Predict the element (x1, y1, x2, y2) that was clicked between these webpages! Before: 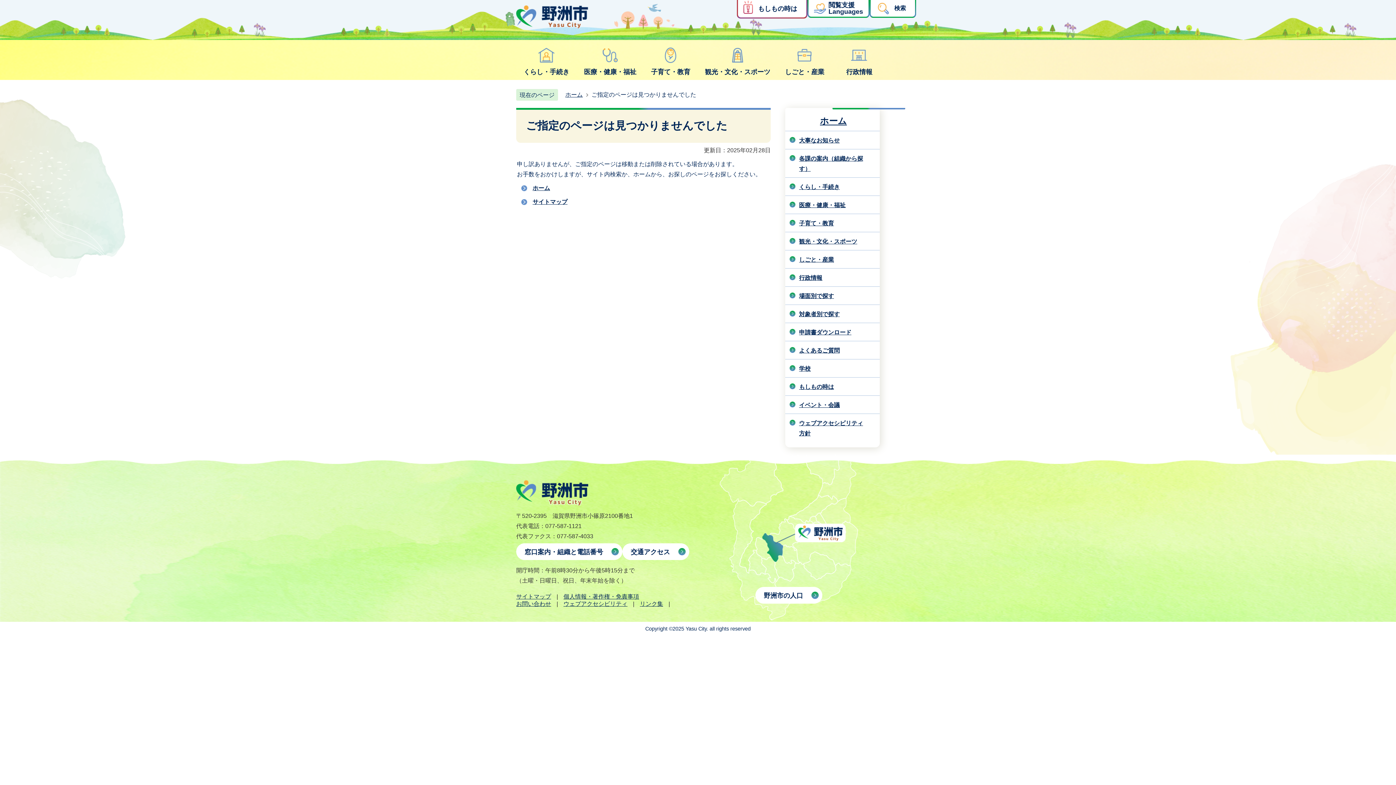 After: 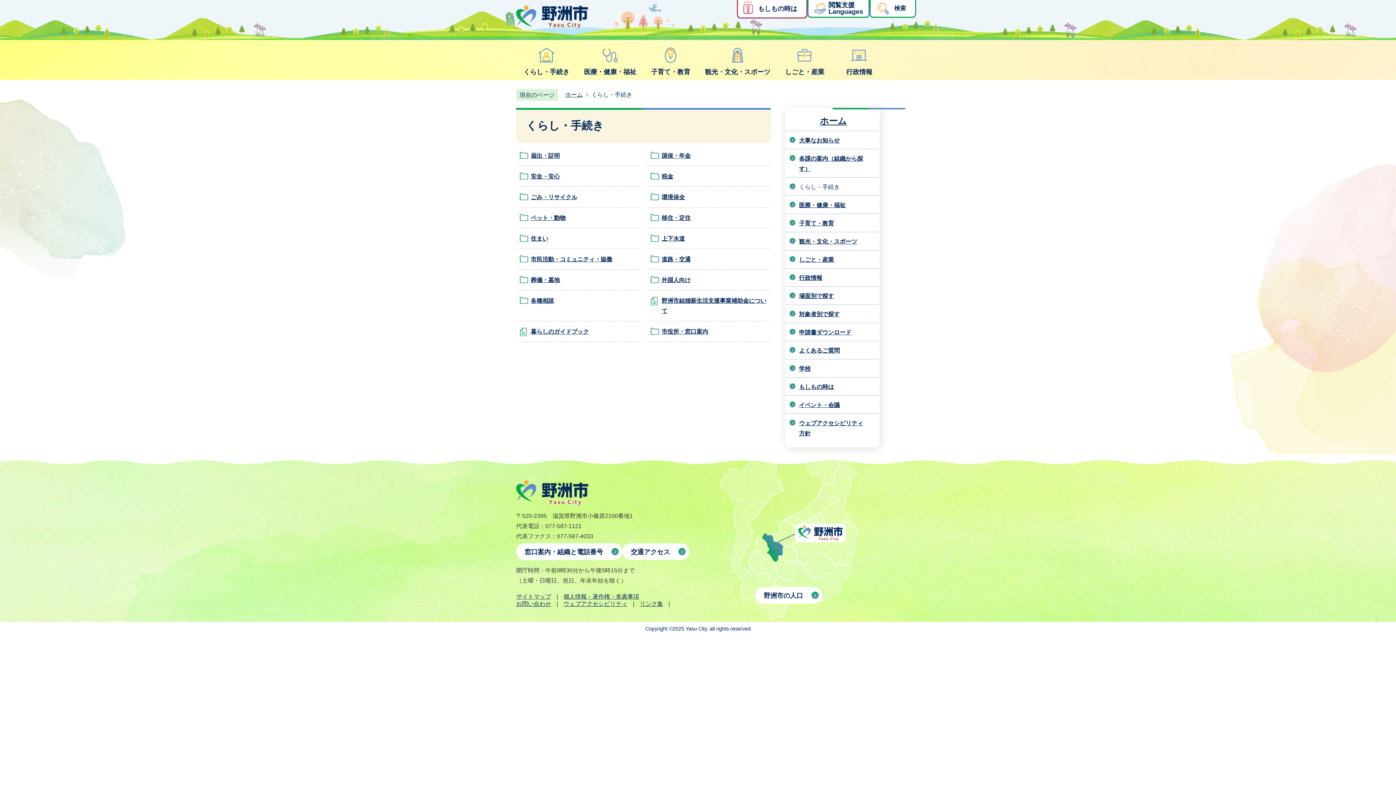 Action: bbox: (799, 184, 840, 190) label: くらし・手続き